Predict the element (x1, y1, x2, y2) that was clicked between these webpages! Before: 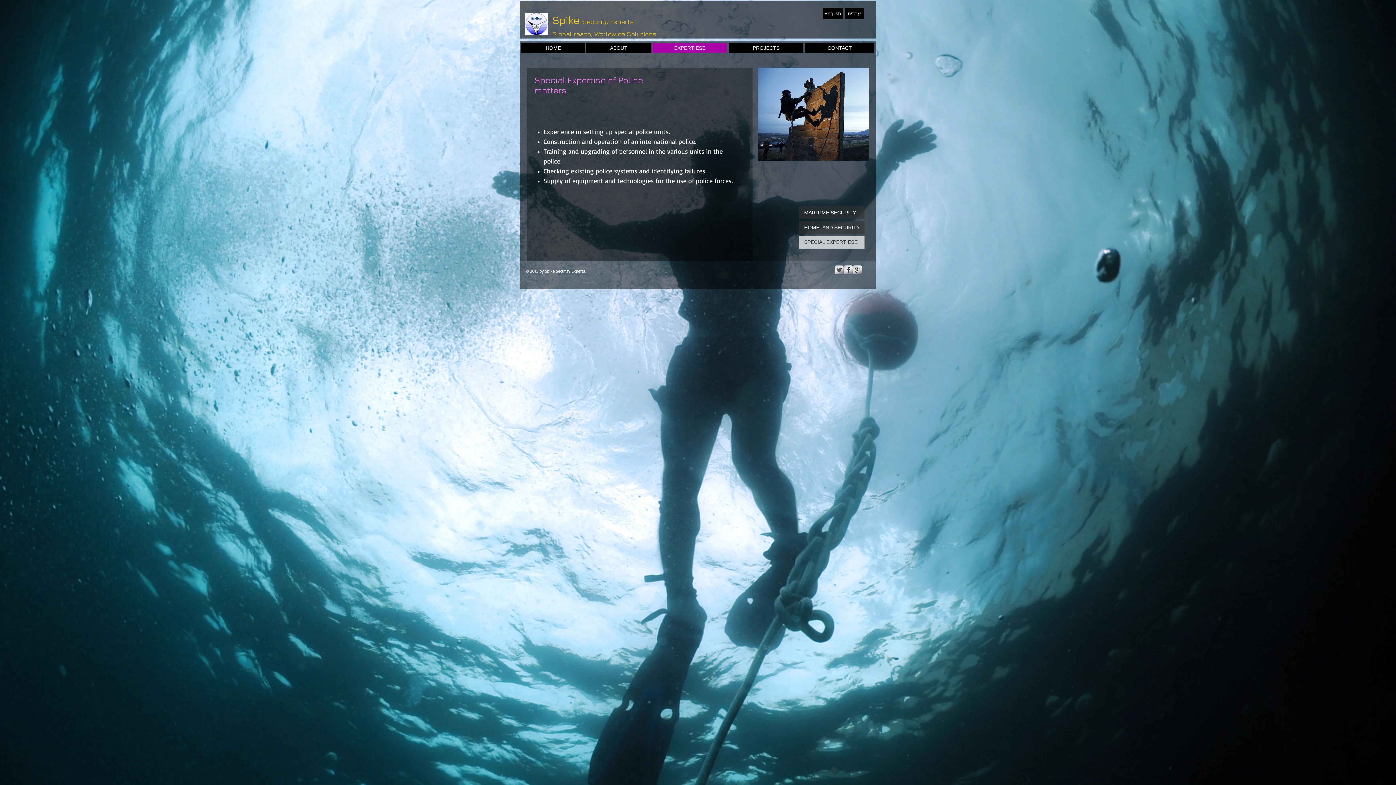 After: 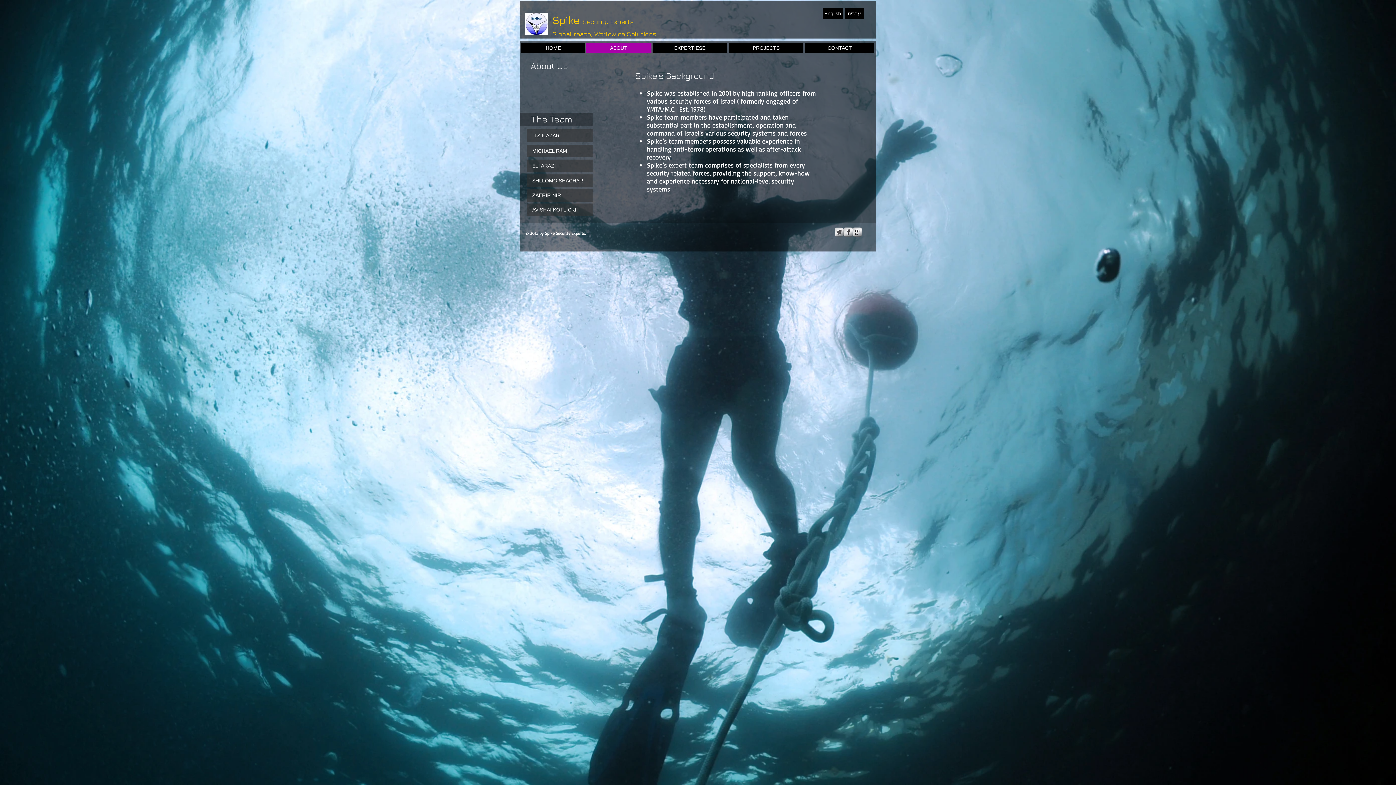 Action: bbox: (586, 43, 651, 52) label: ABOUT